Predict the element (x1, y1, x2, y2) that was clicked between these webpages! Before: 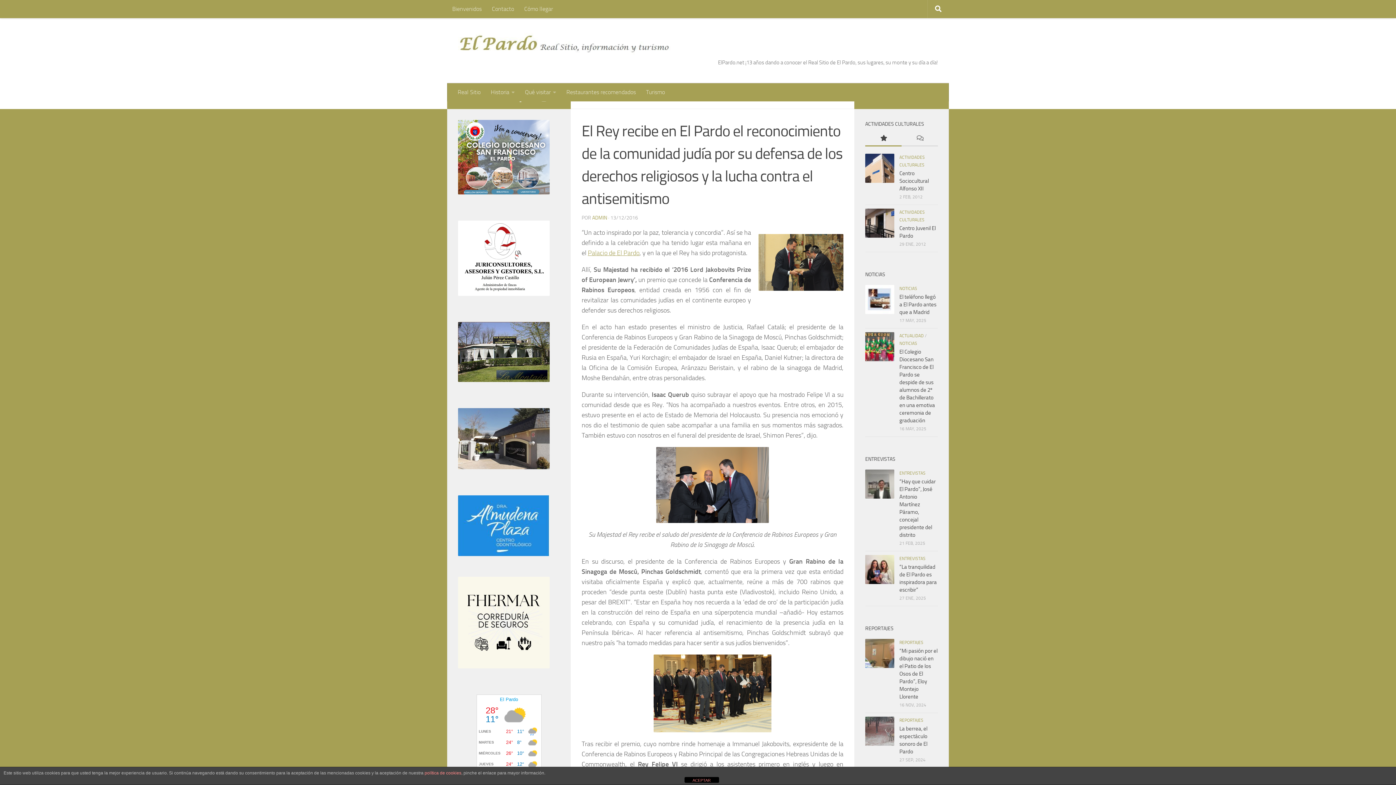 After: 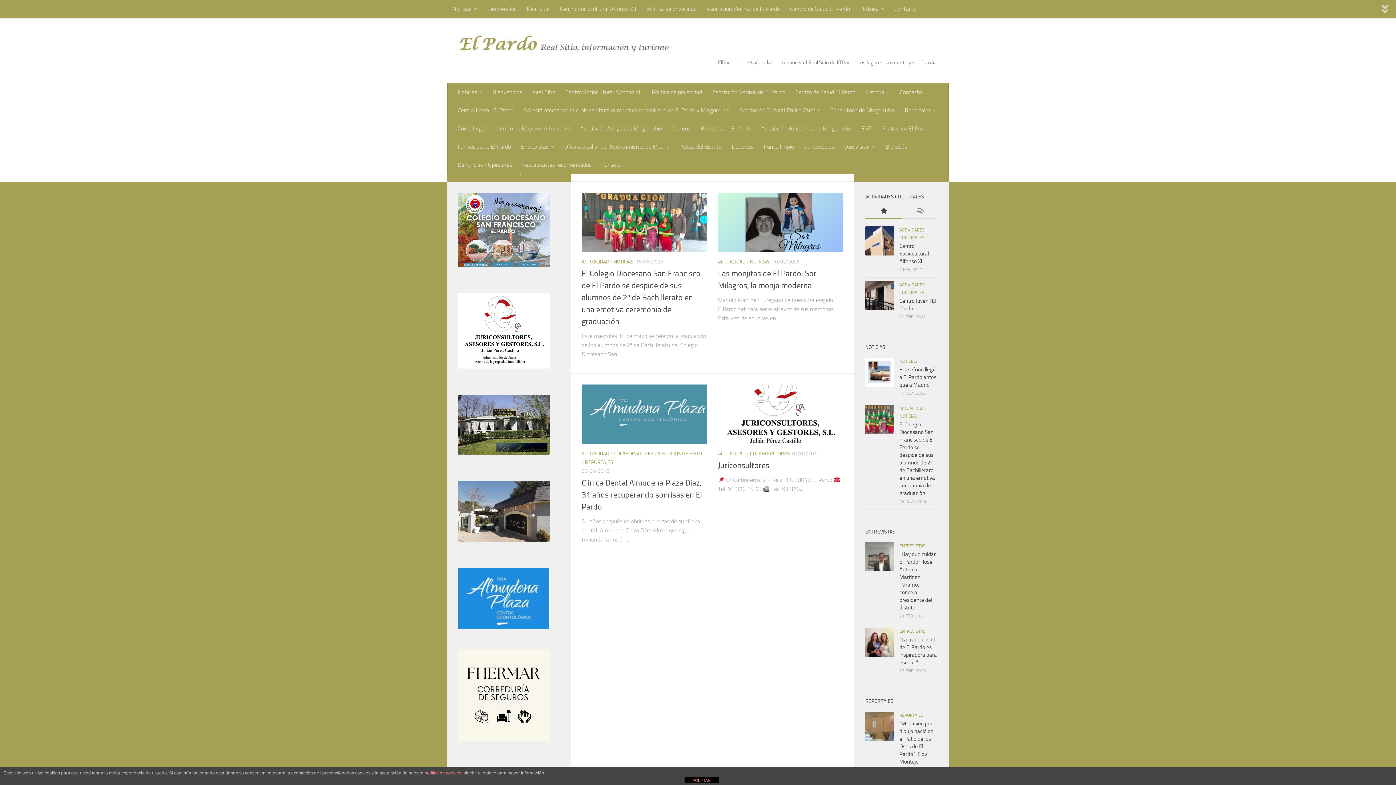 Action: label: ACTUALIDAD bbox: (899, 333, 924, 338)